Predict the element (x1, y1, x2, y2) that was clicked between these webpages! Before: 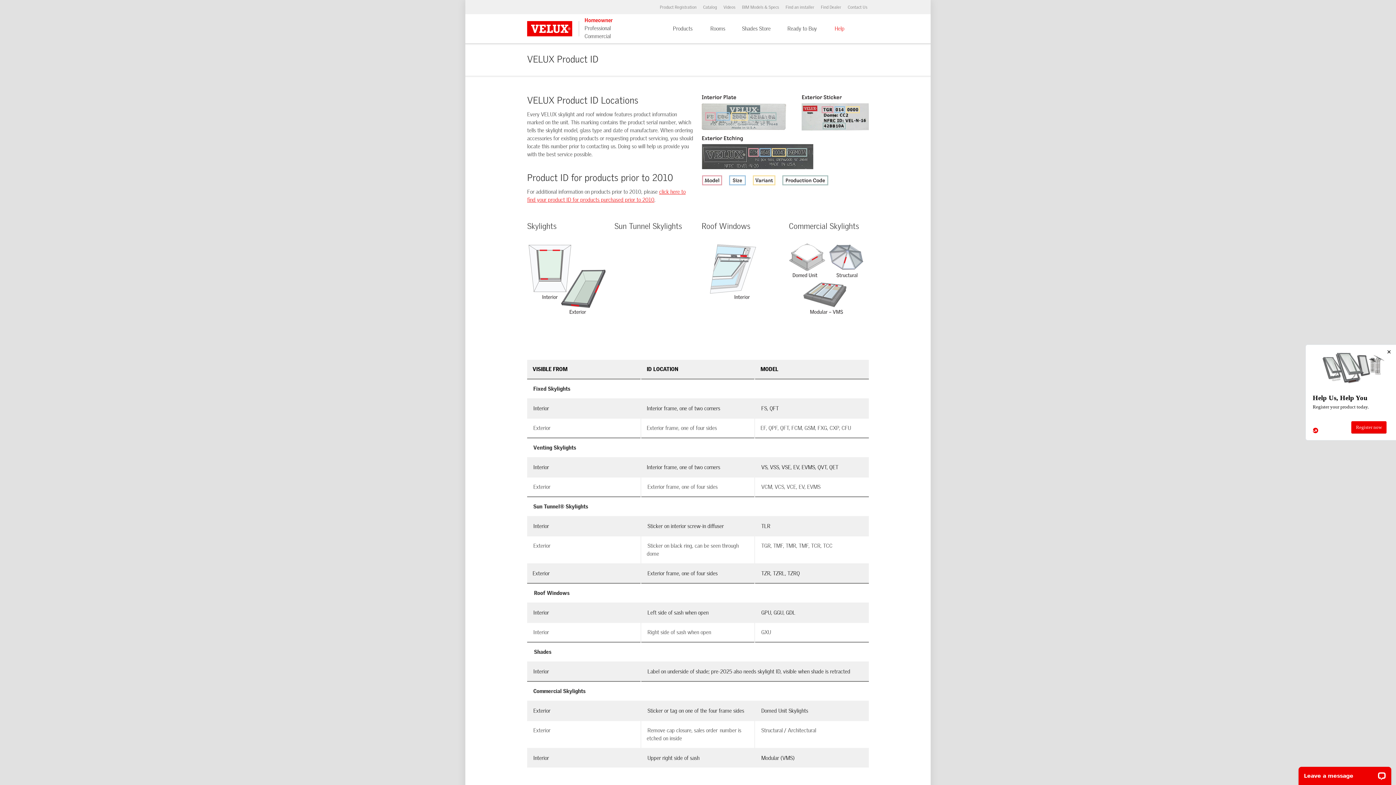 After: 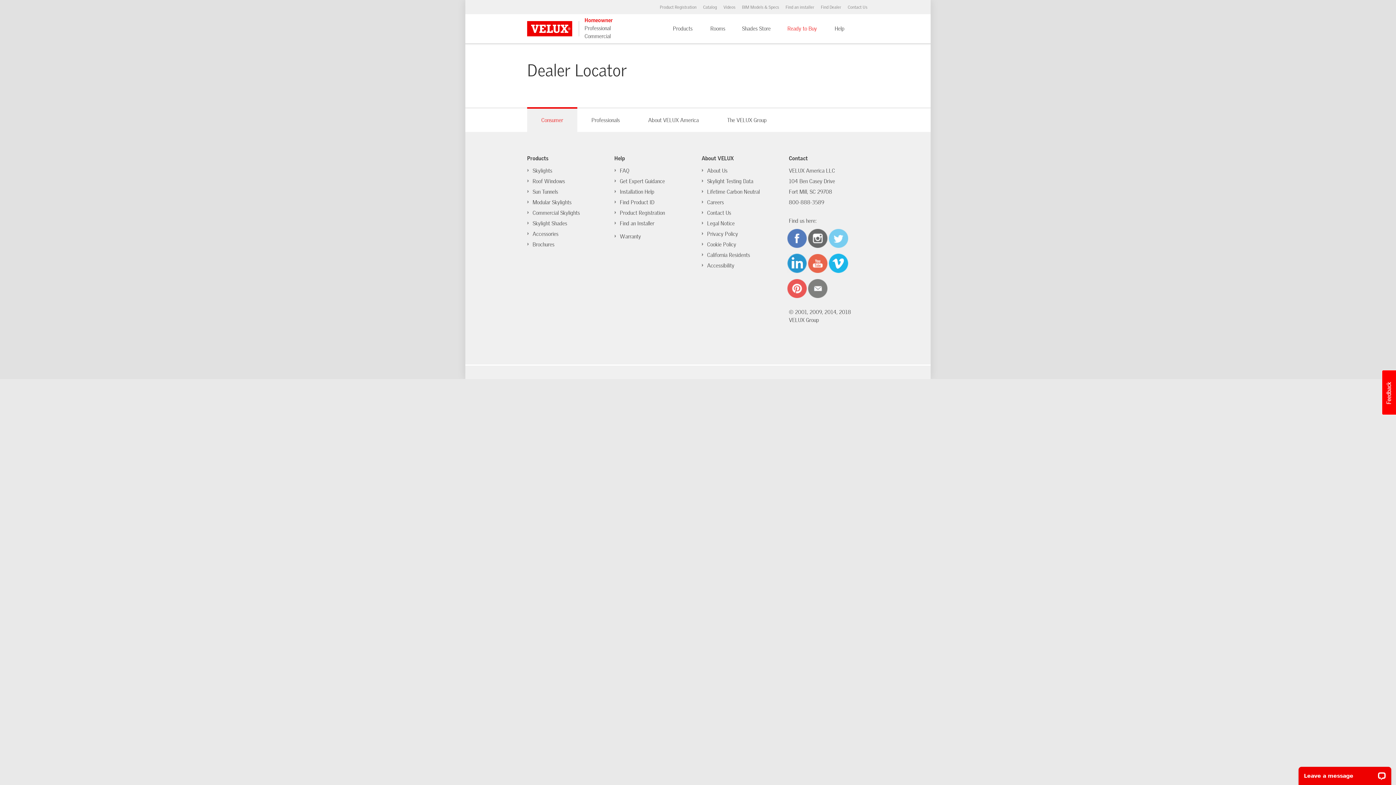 Action: bbox: (821, 0, 841, 14) label: Find Dealer